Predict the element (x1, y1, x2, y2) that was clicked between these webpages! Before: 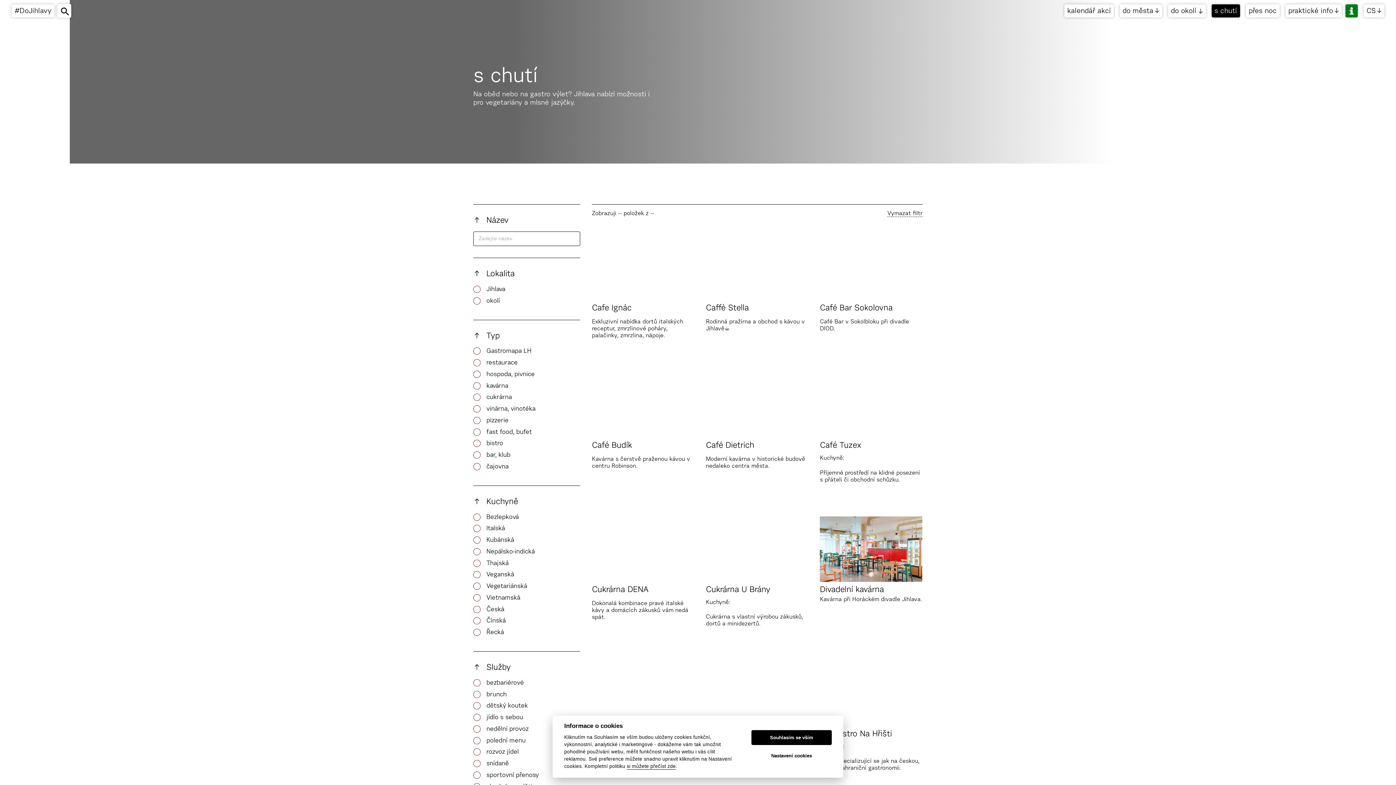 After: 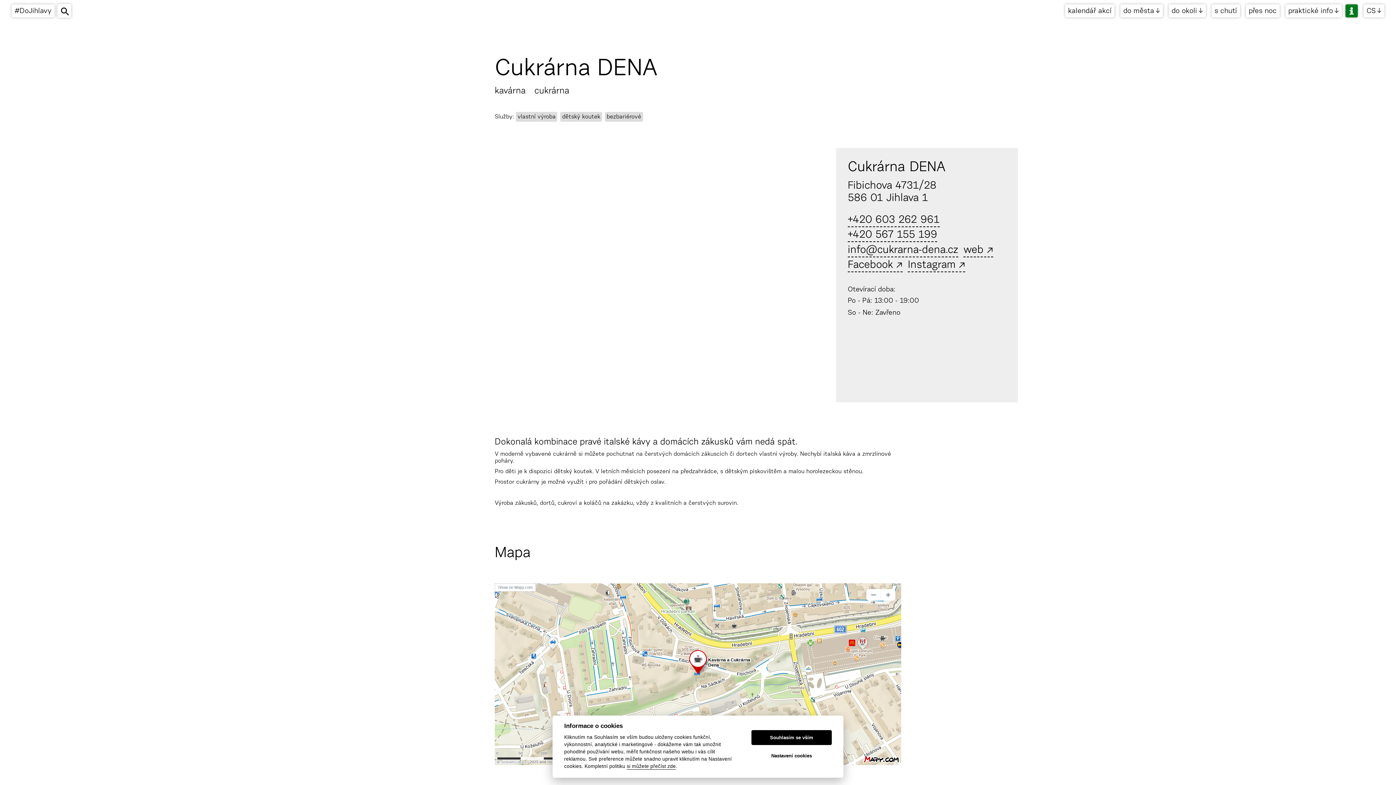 Action: bbox: (592, 516, 694, 621) label: Cukrárna DENA

Dokonalá kombinace pravé italské kávy a domácích zákusků vám nedá spát.